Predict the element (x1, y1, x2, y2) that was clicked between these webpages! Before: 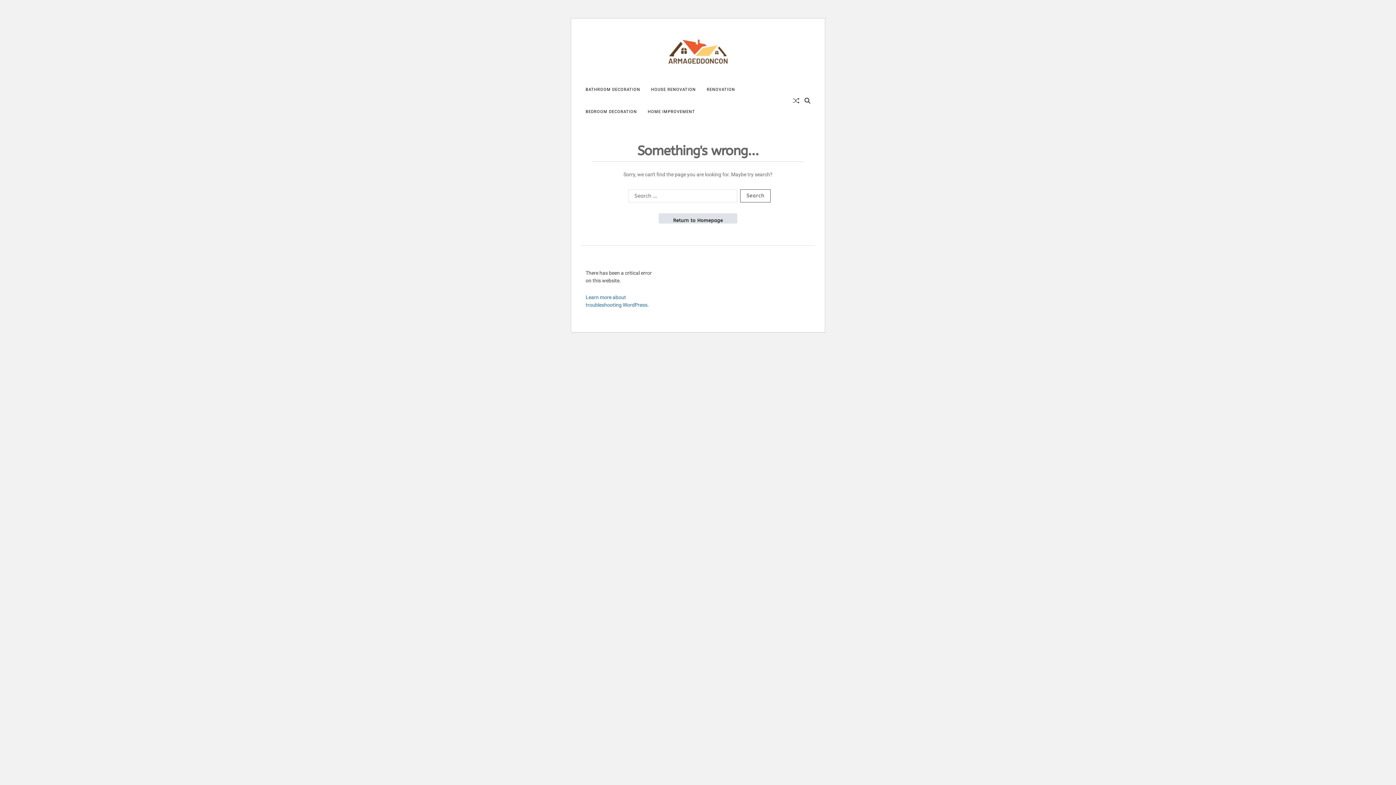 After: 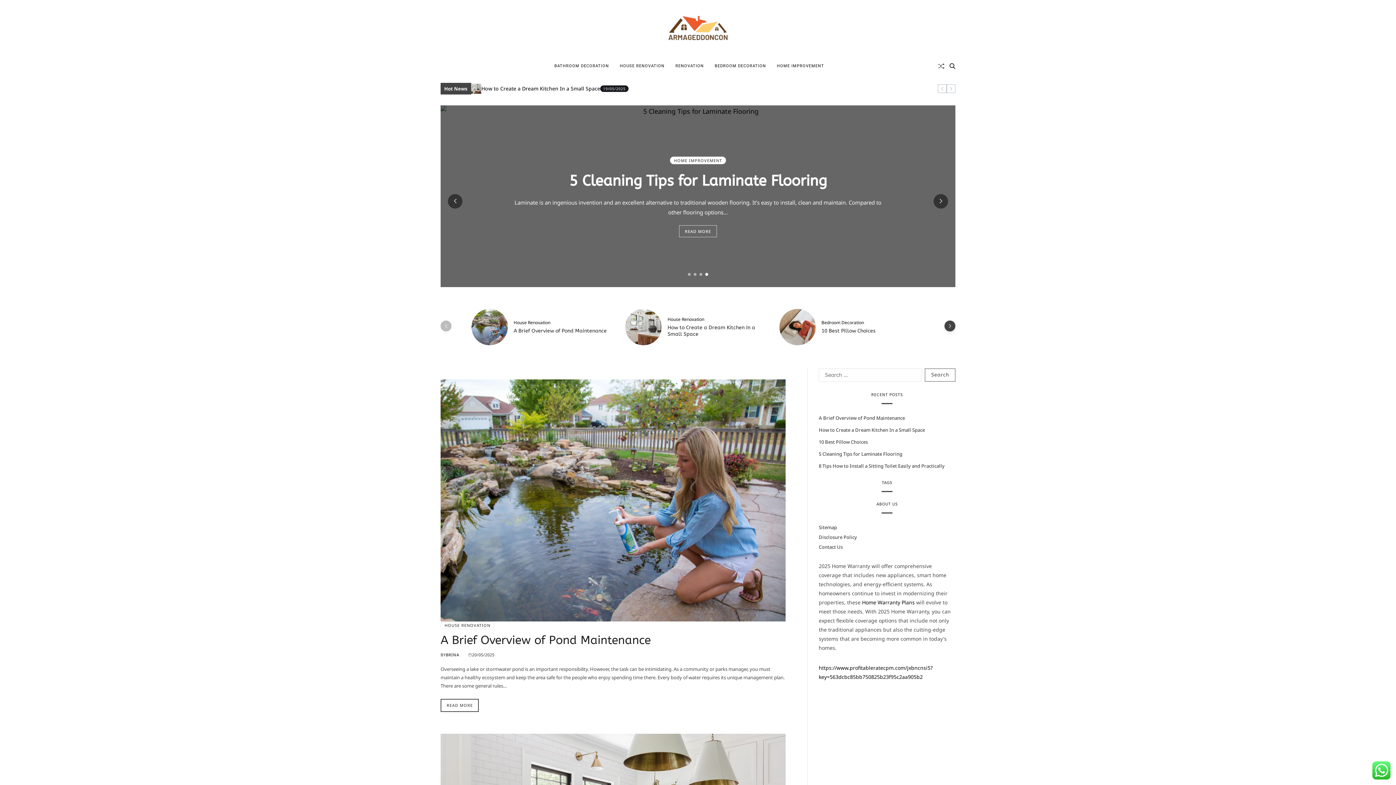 Action: bbox: (607, 34, 789, 69)